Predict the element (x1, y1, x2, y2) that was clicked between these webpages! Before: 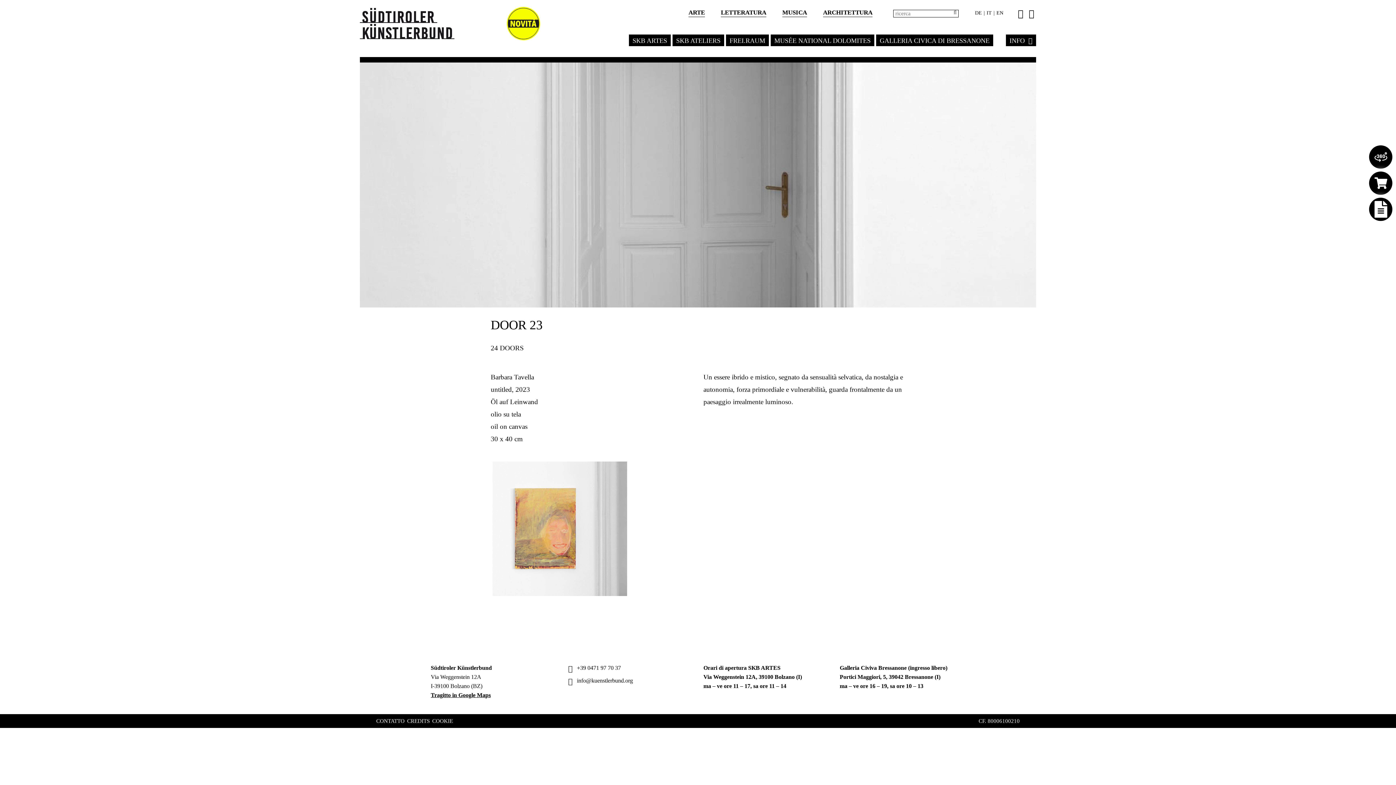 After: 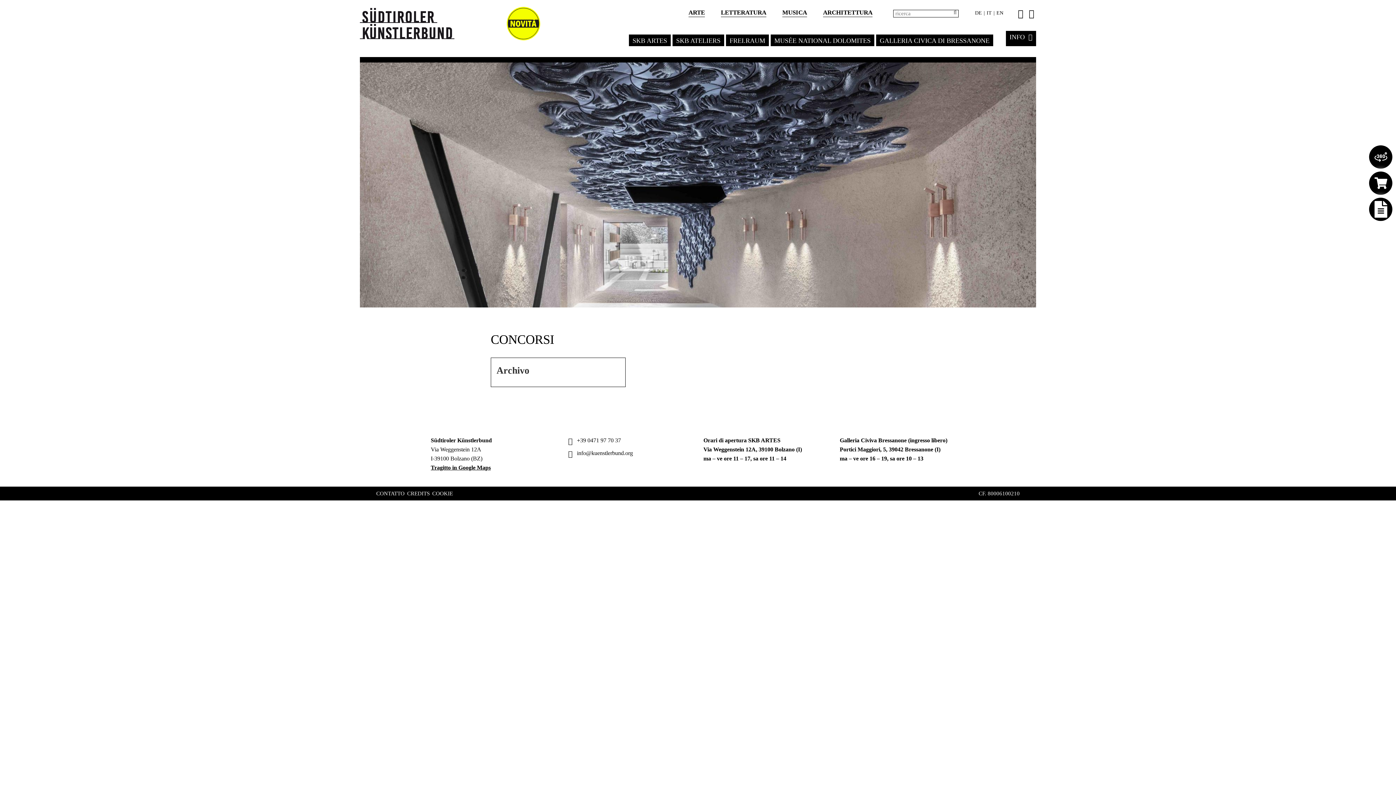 Action: bbox: (1369, 197, 1392, 221)